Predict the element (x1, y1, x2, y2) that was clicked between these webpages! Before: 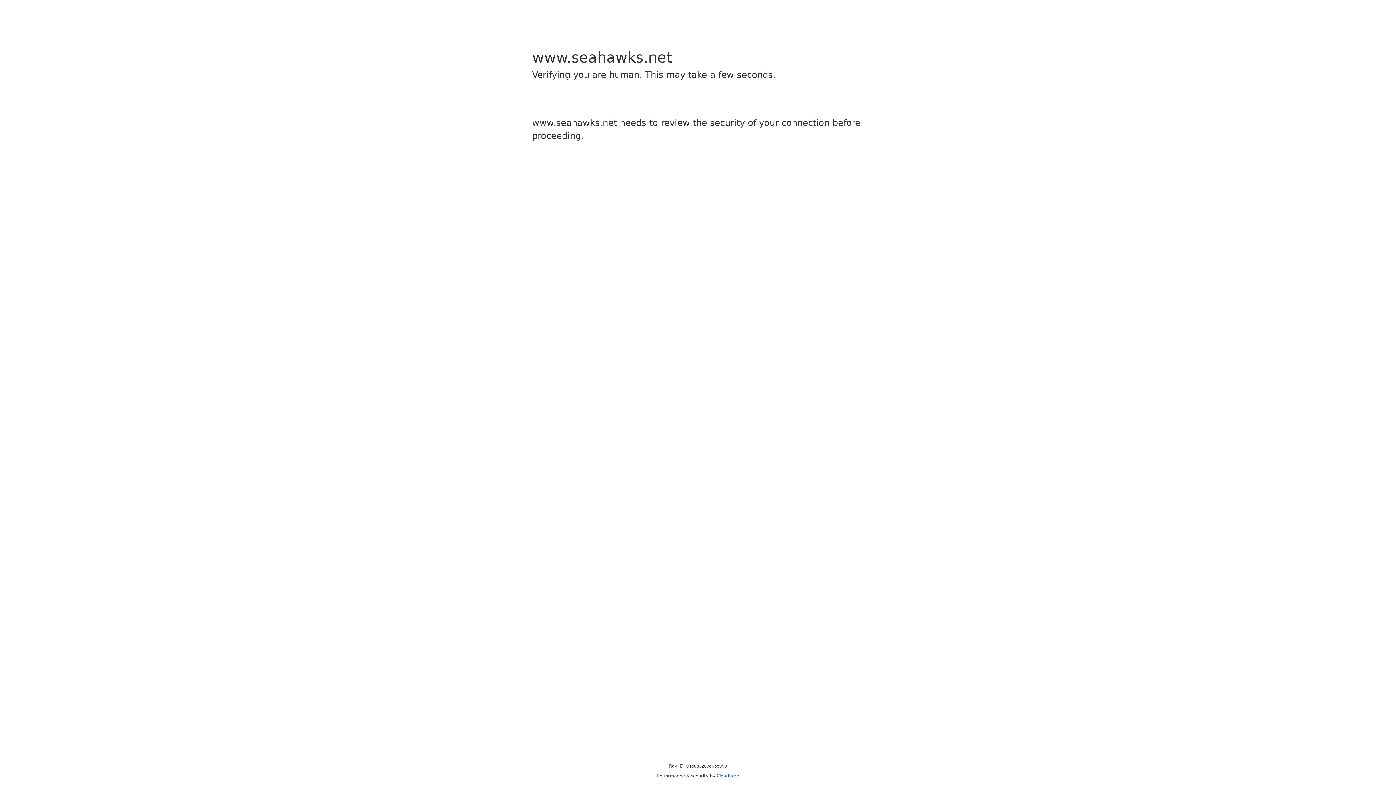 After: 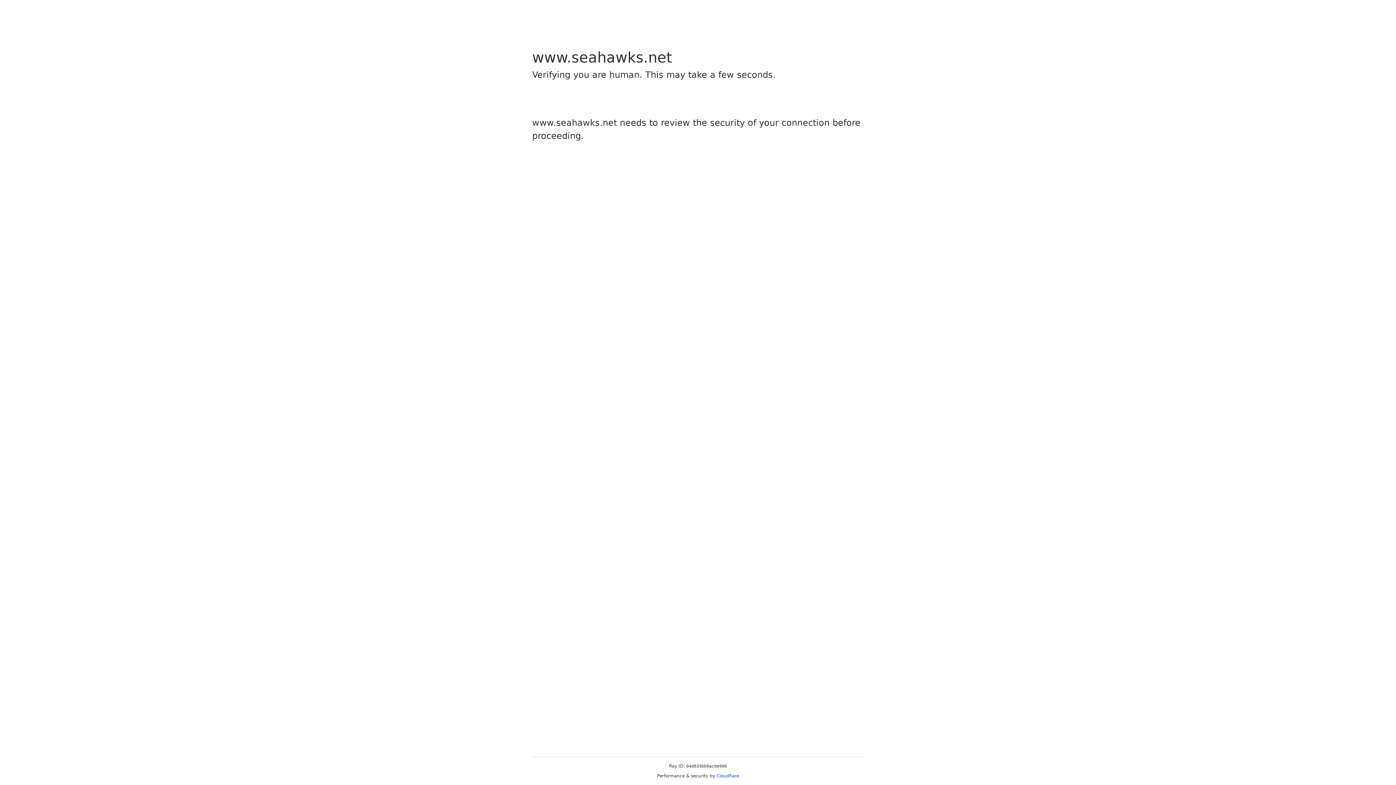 Action: label: Cloudflare bbox: (716, 773, 739, 778)